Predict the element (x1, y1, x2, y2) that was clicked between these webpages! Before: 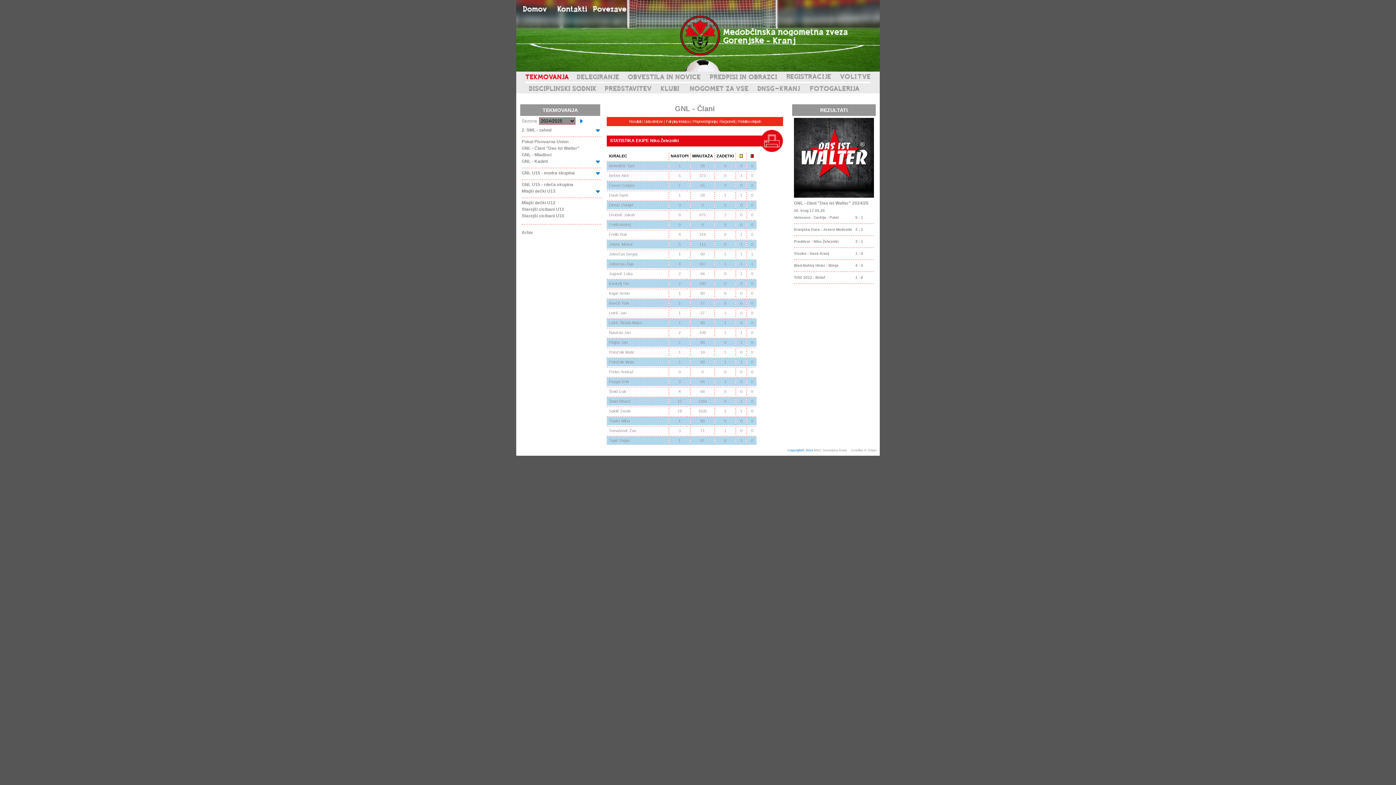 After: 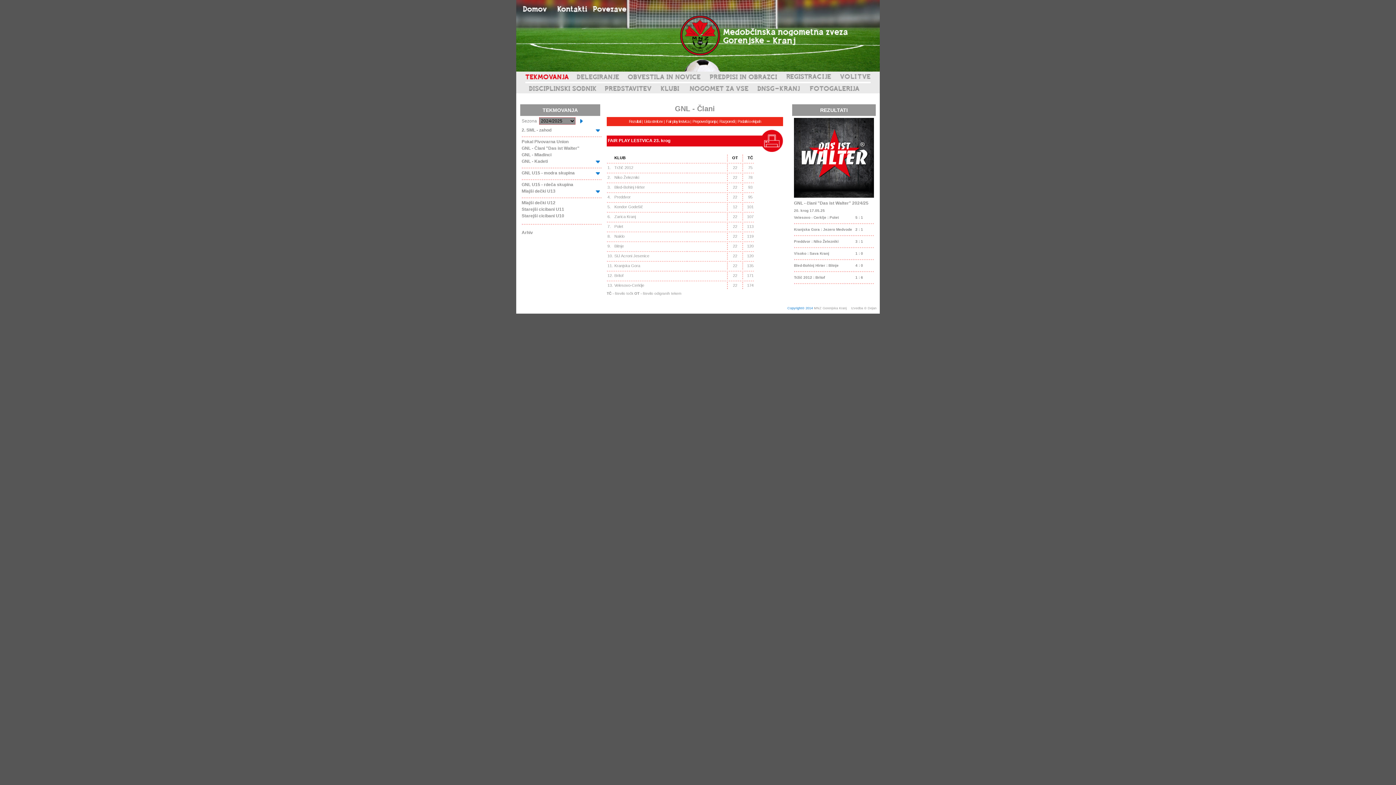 Action: label: Fair play lestvica bbox: (666, 119, 689, 123)